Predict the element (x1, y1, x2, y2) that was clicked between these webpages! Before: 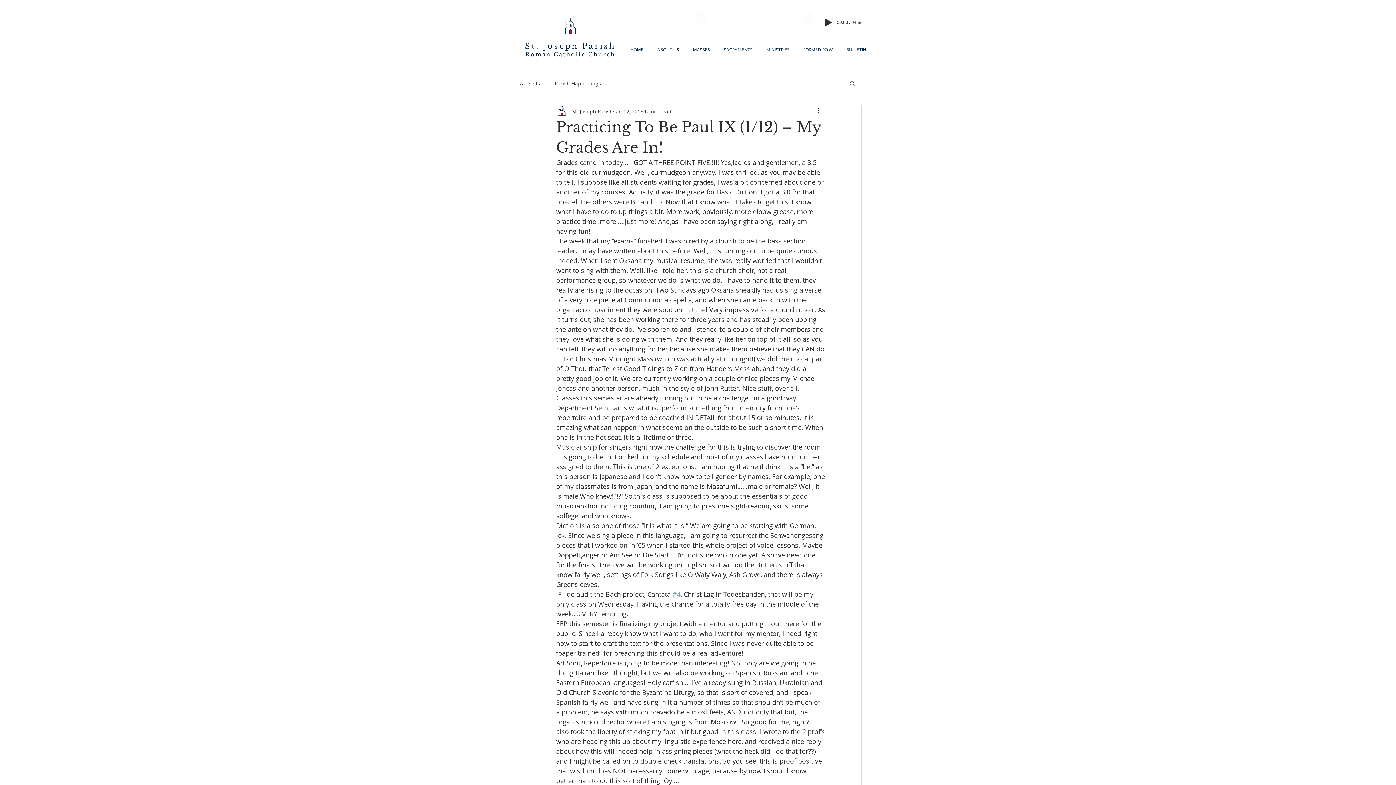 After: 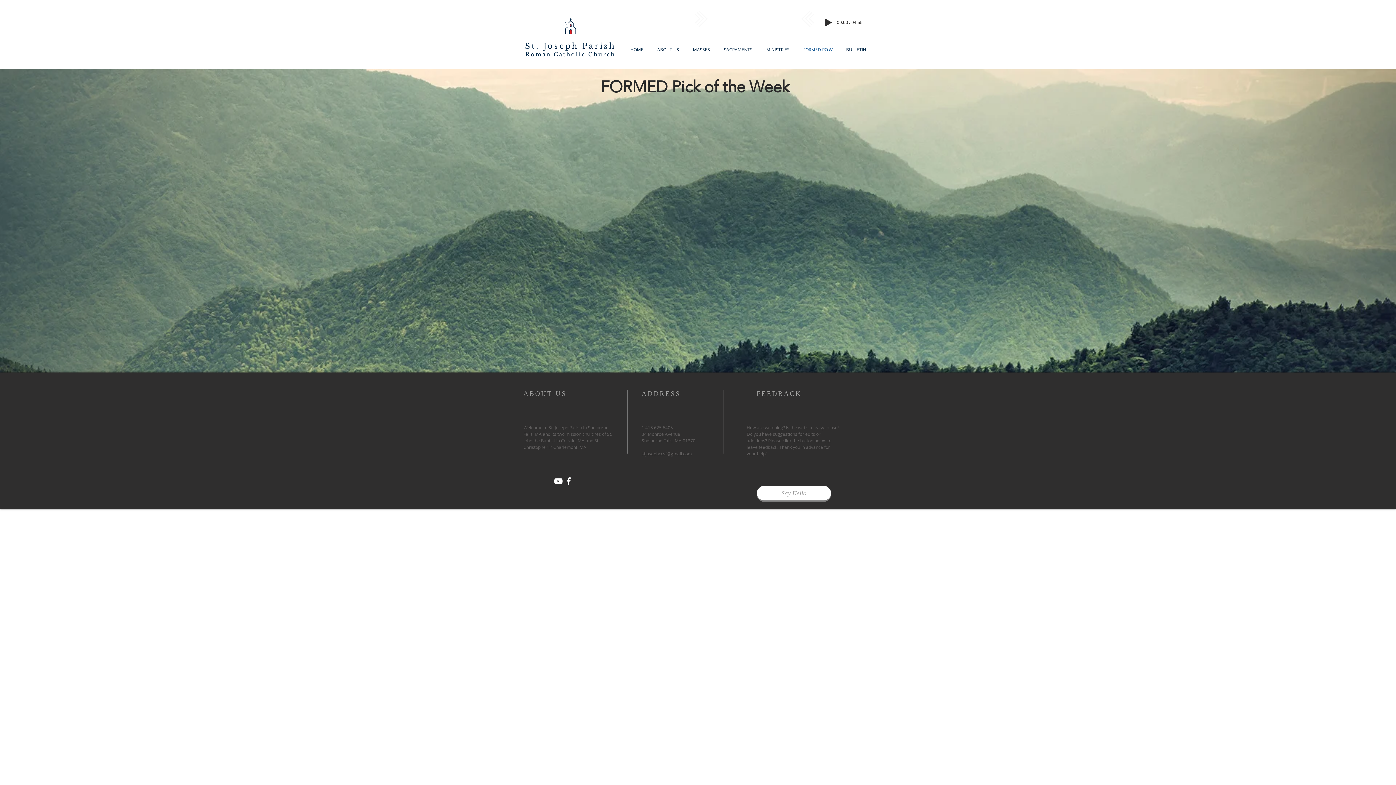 Action: bbox: (796, 45, 839, 53) label: FORMED P.O.W